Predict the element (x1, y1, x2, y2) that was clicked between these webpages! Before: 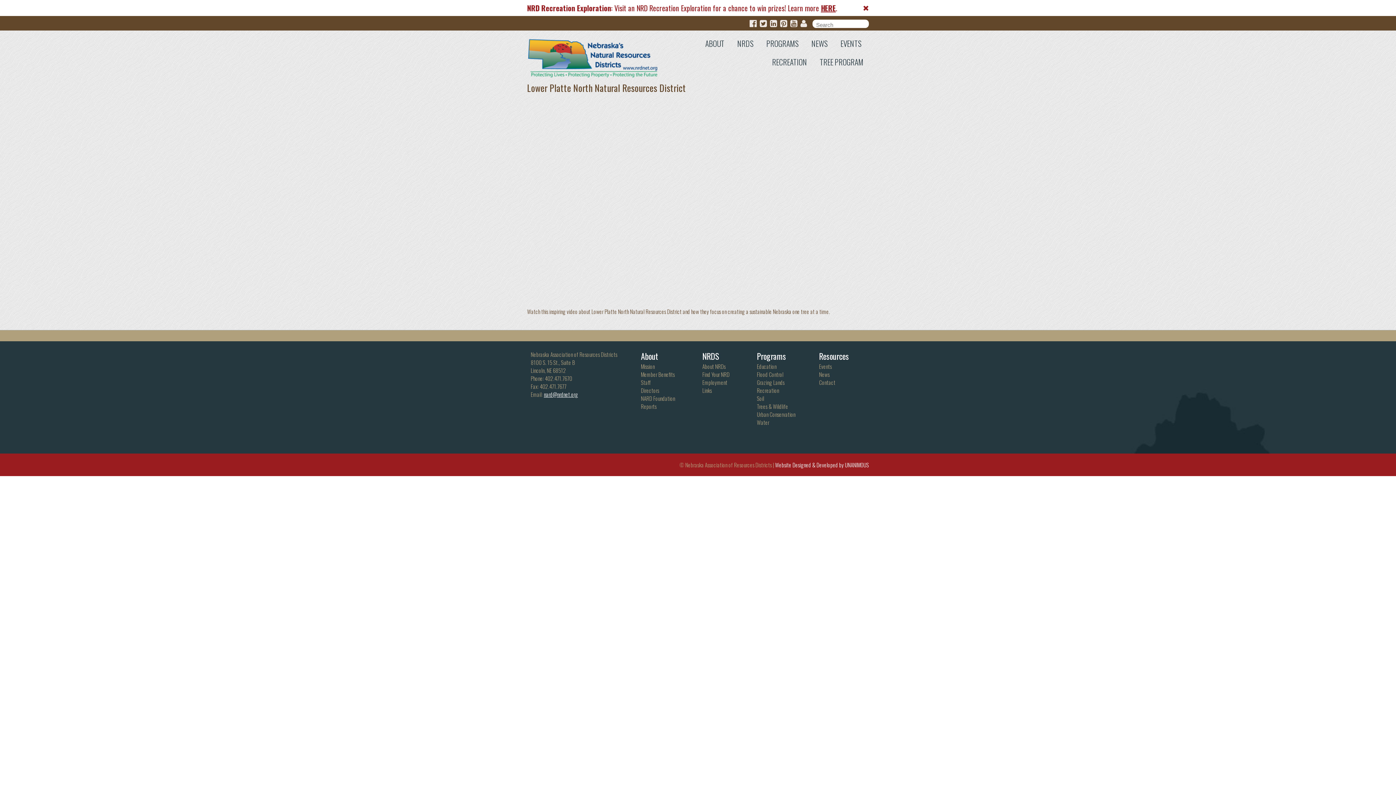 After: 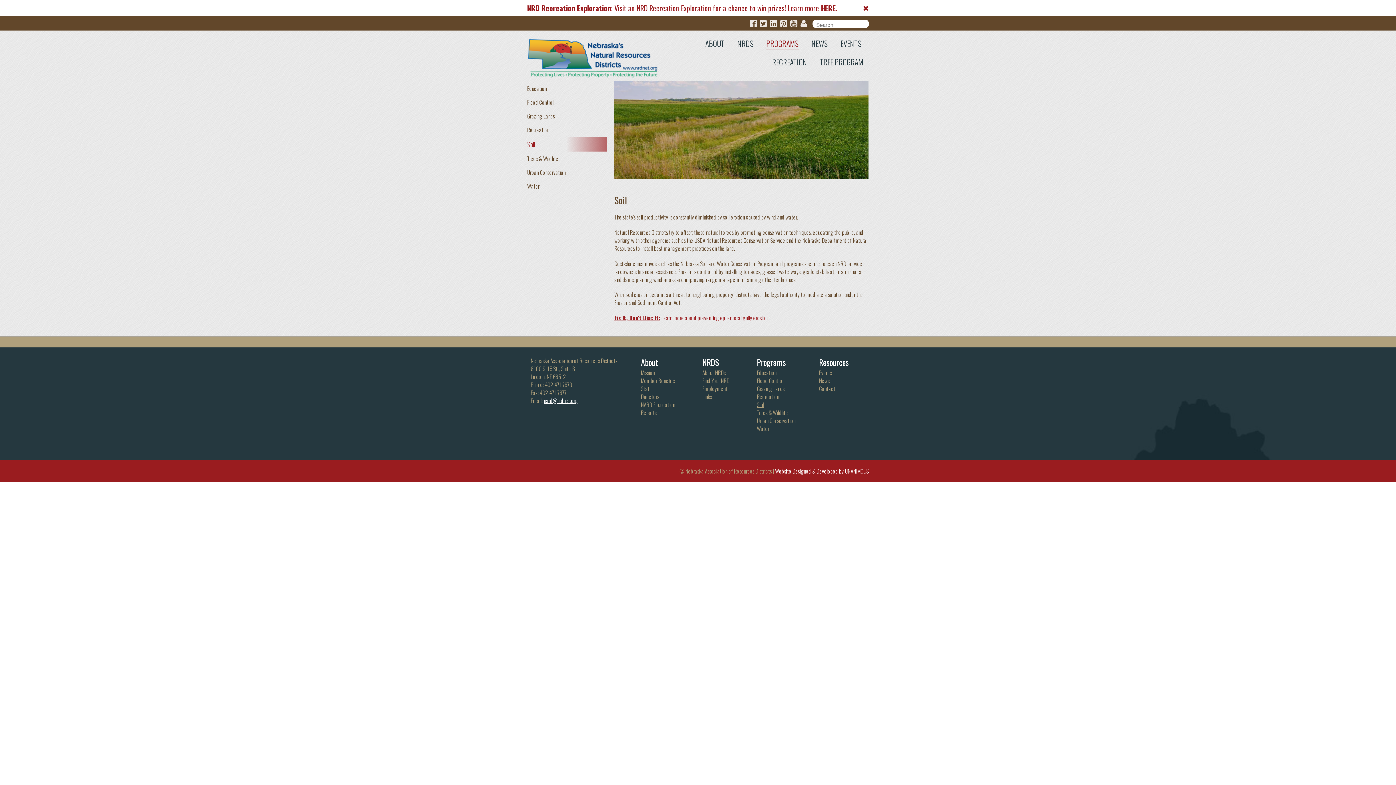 Action: label: Soil bbox: (757, 395, 764, 401)